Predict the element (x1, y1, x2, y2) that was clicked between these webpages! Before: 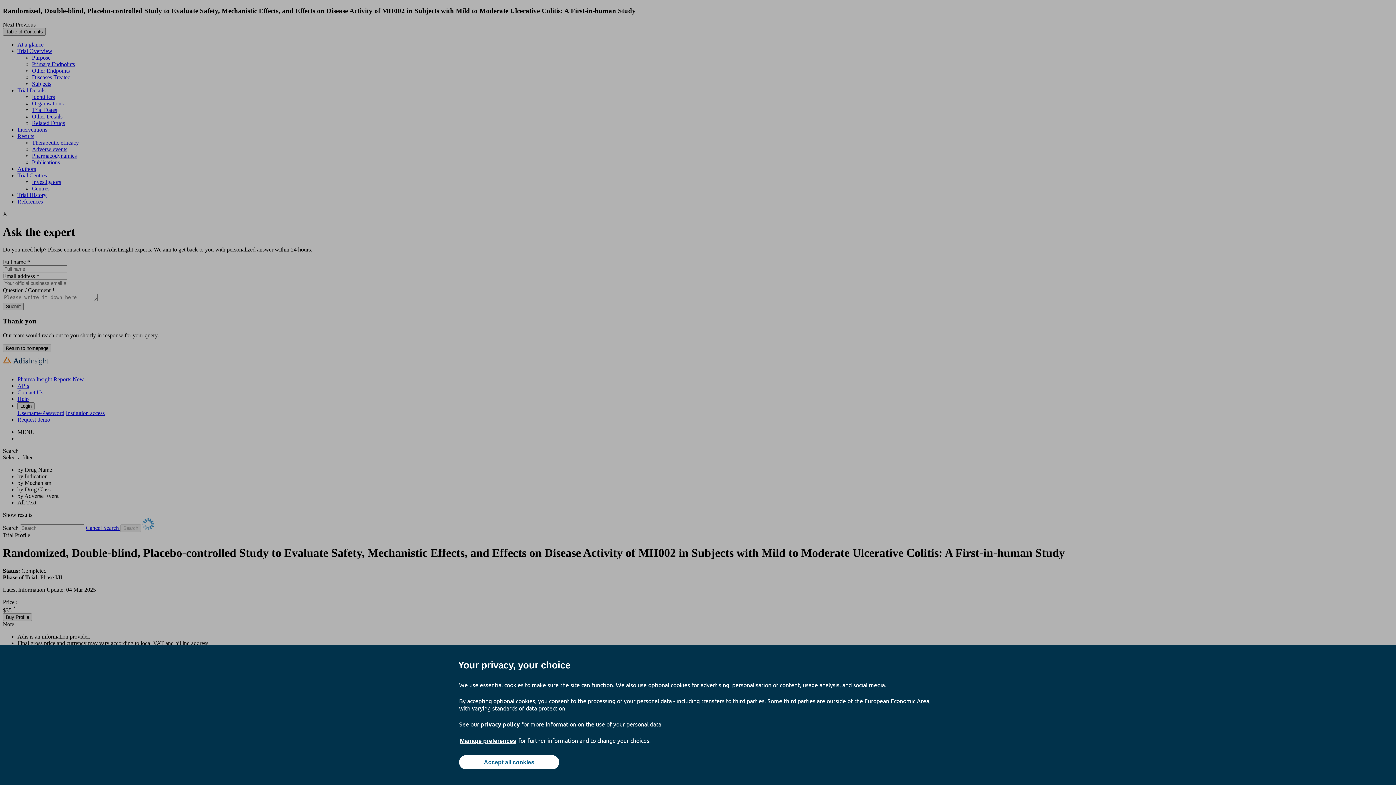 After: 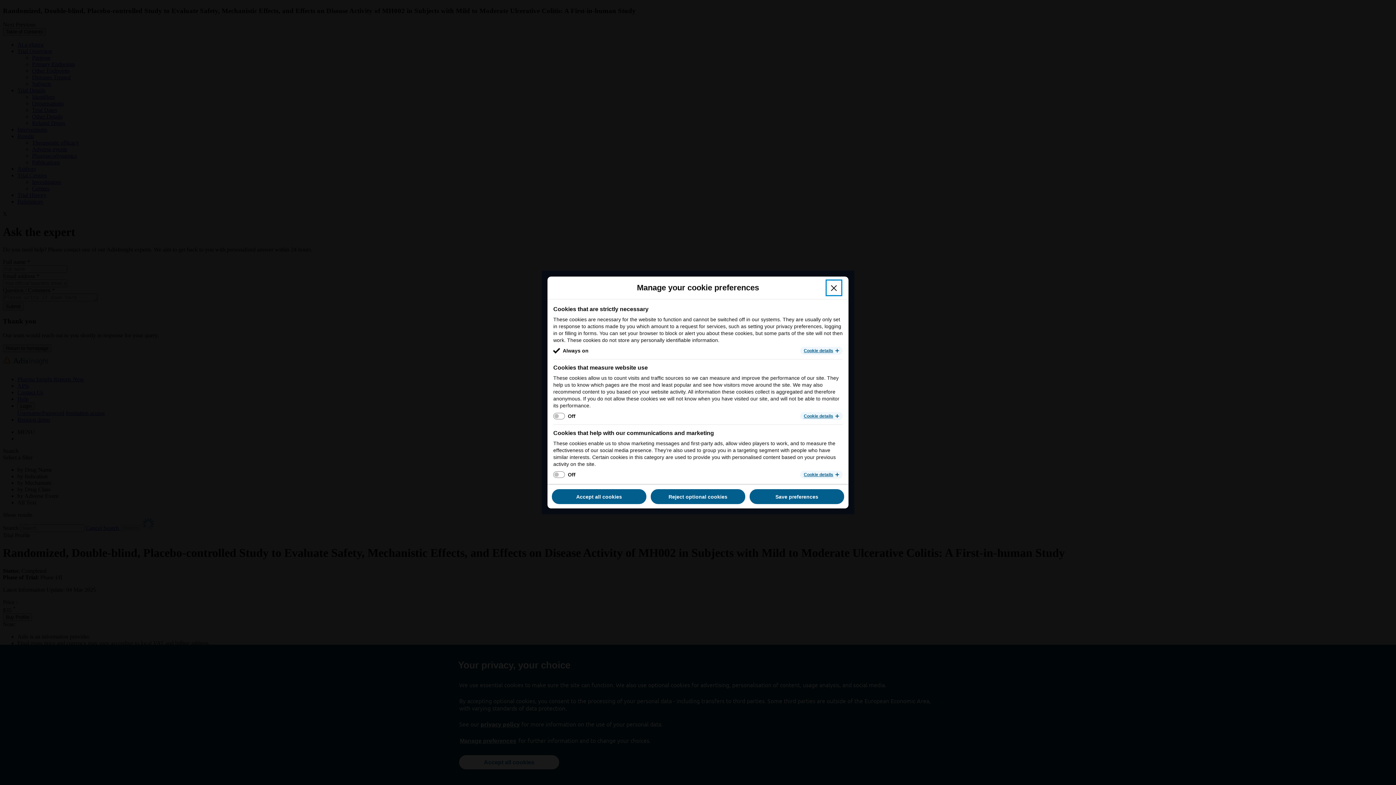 Action: label: Manage preferences bbox: (459, 737, 517, 745)